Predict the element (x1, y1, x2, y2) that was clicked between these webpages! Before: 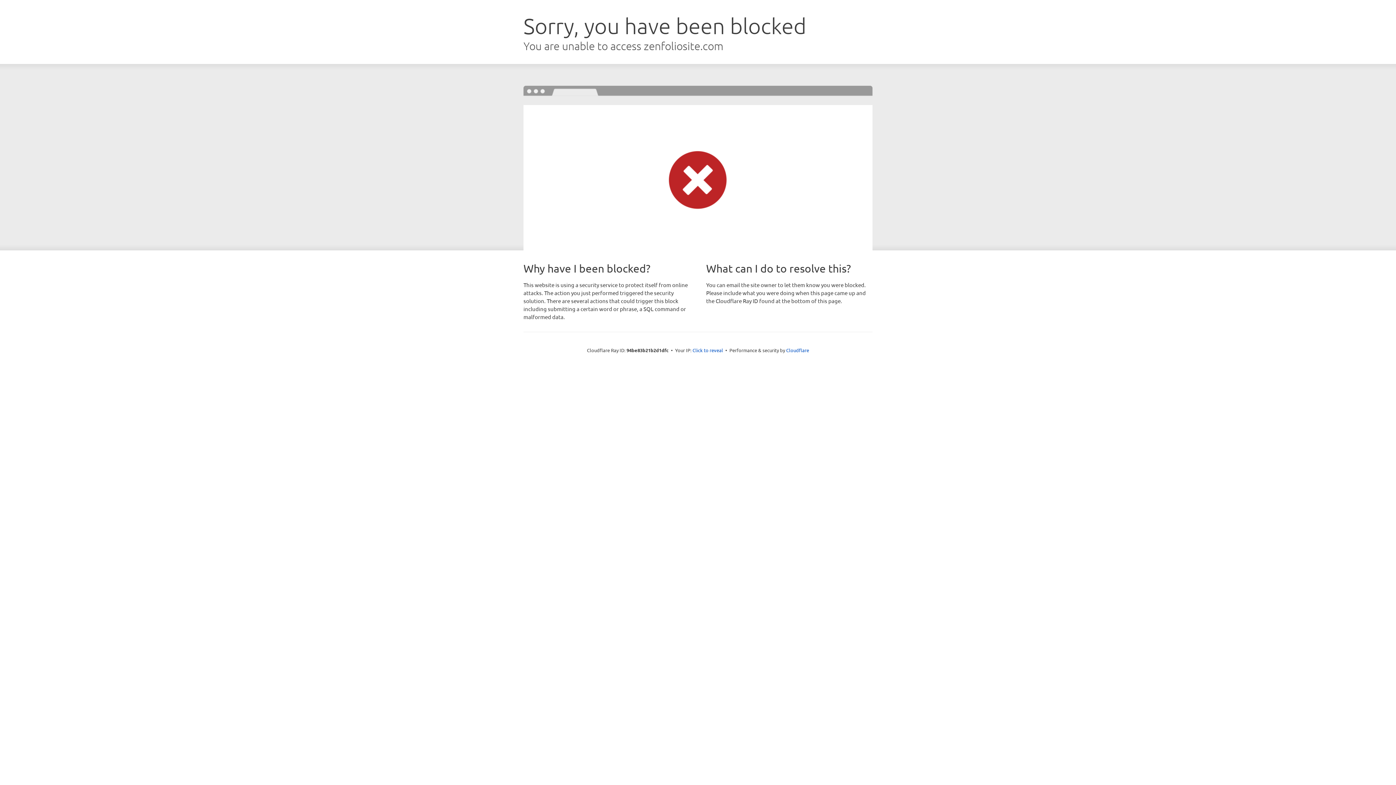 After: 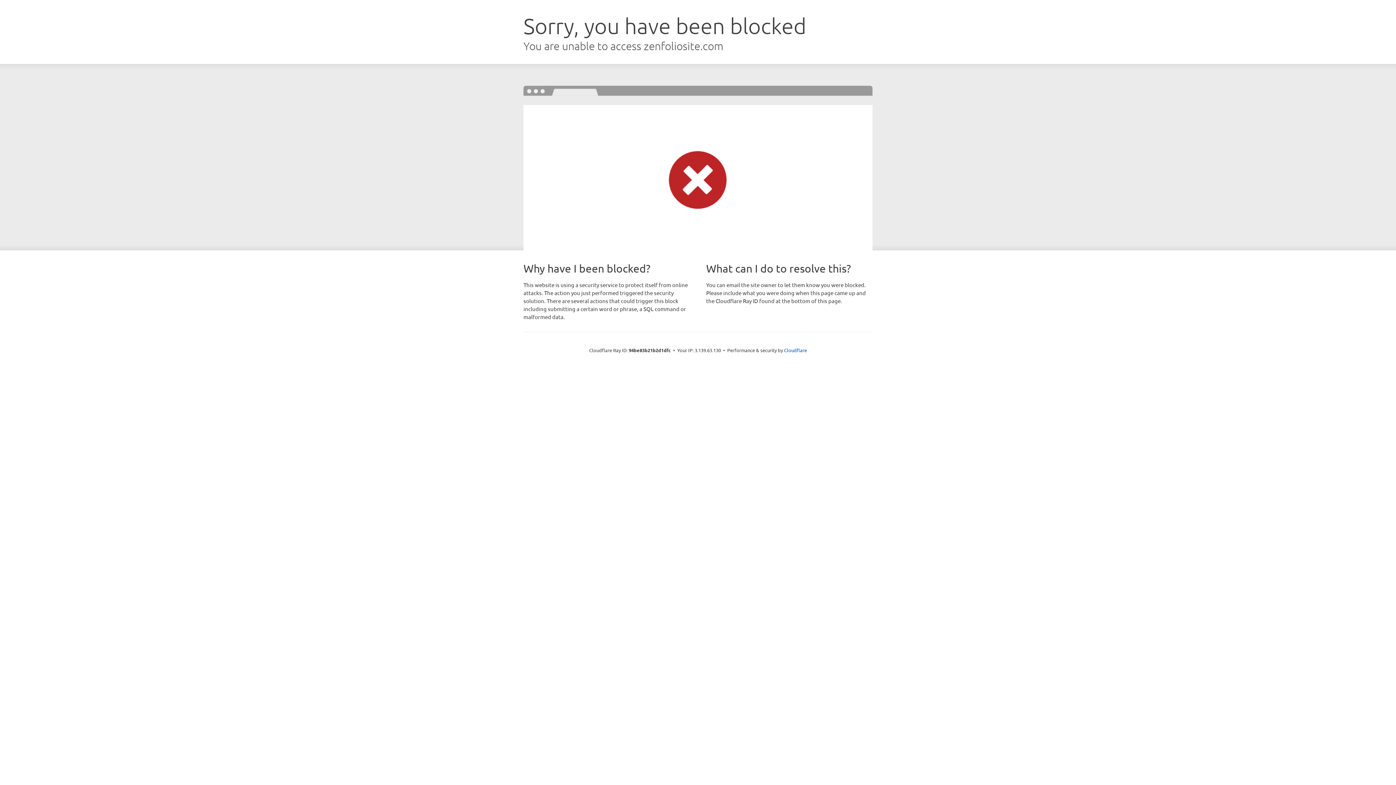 Action: bbox: (692, 346, 723, 353) label: Click to reveal